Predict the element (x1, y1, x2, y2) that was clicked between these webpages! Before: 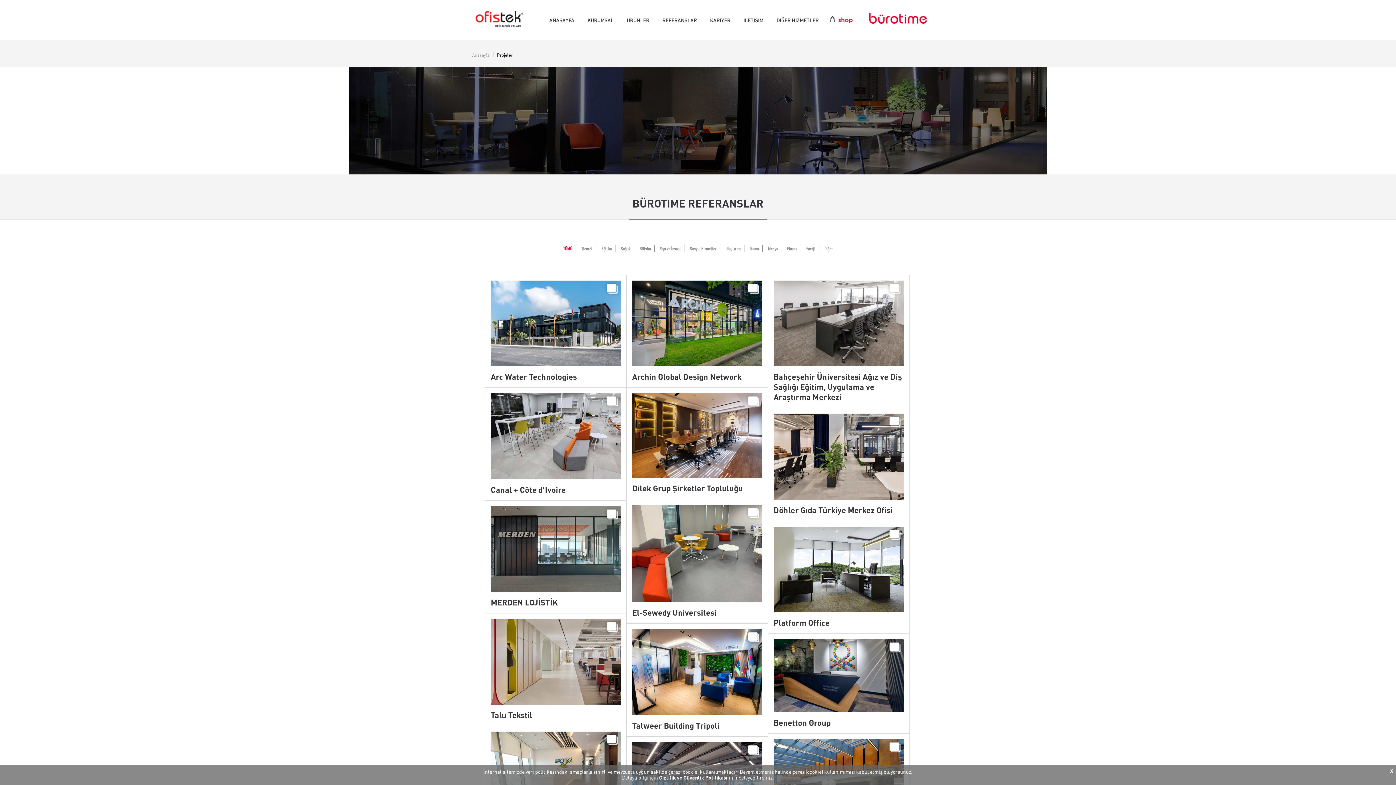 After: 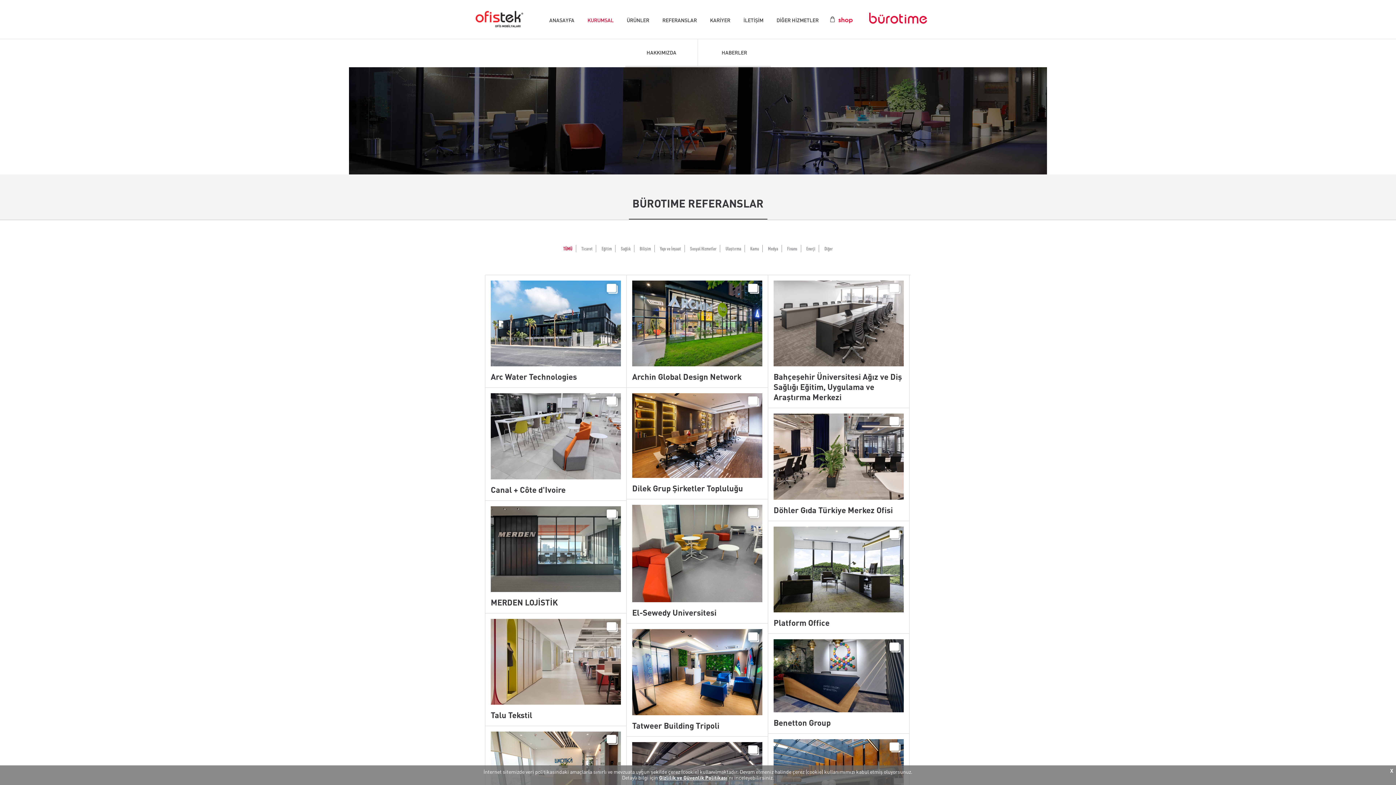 Action: bbox: (587, 17, 613, 23) label: KURUMSAL